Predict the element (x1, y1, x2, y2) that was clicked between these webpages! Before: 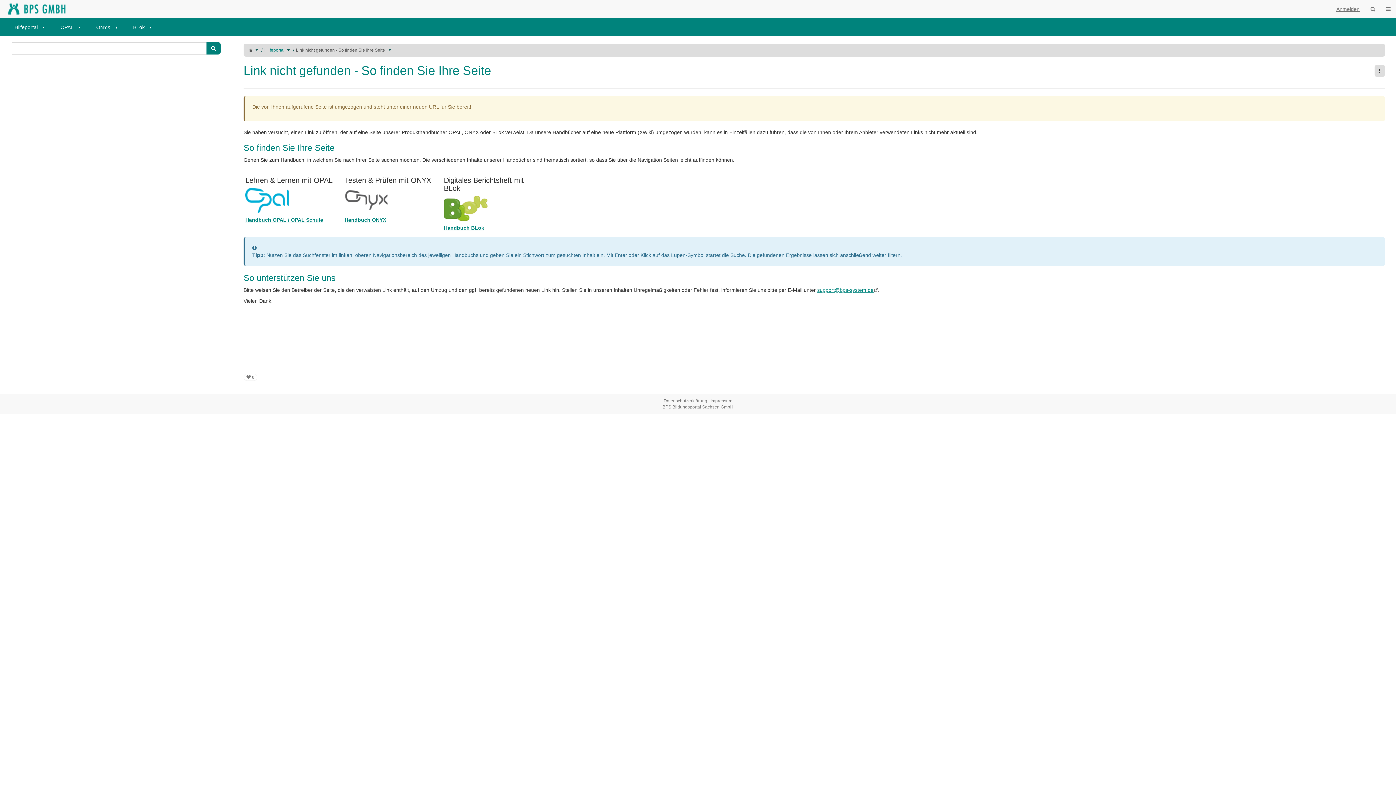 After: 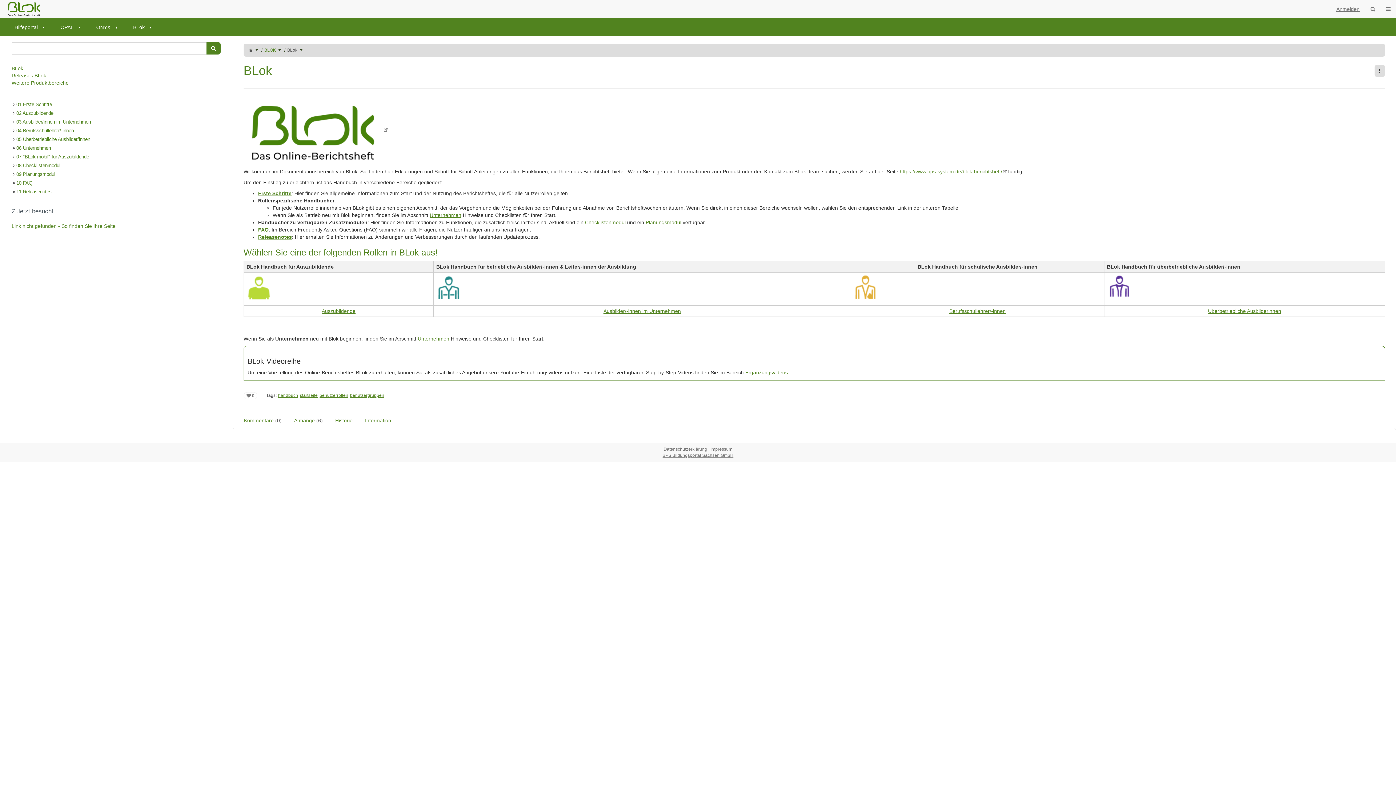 Action: label: BLok bbox: (133, 24, 144, 30)